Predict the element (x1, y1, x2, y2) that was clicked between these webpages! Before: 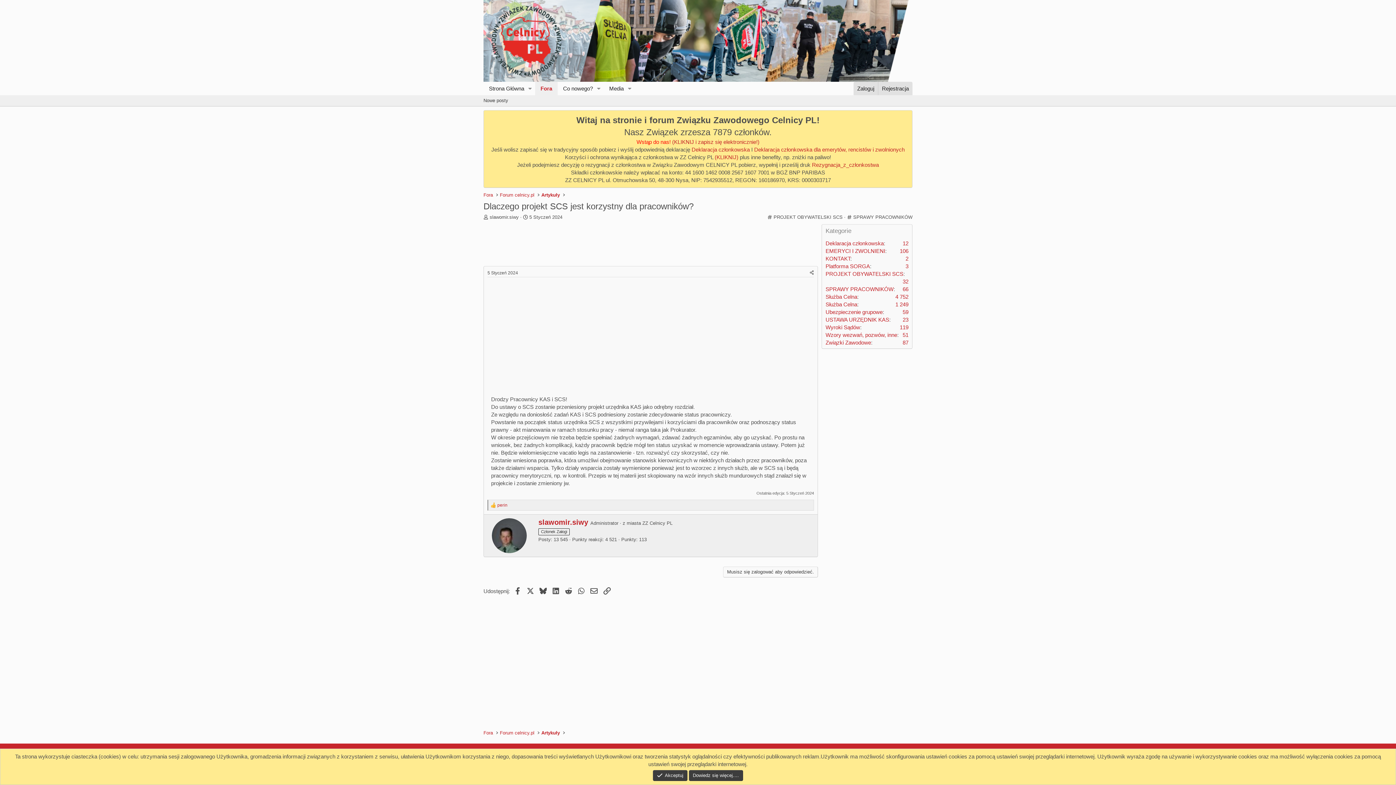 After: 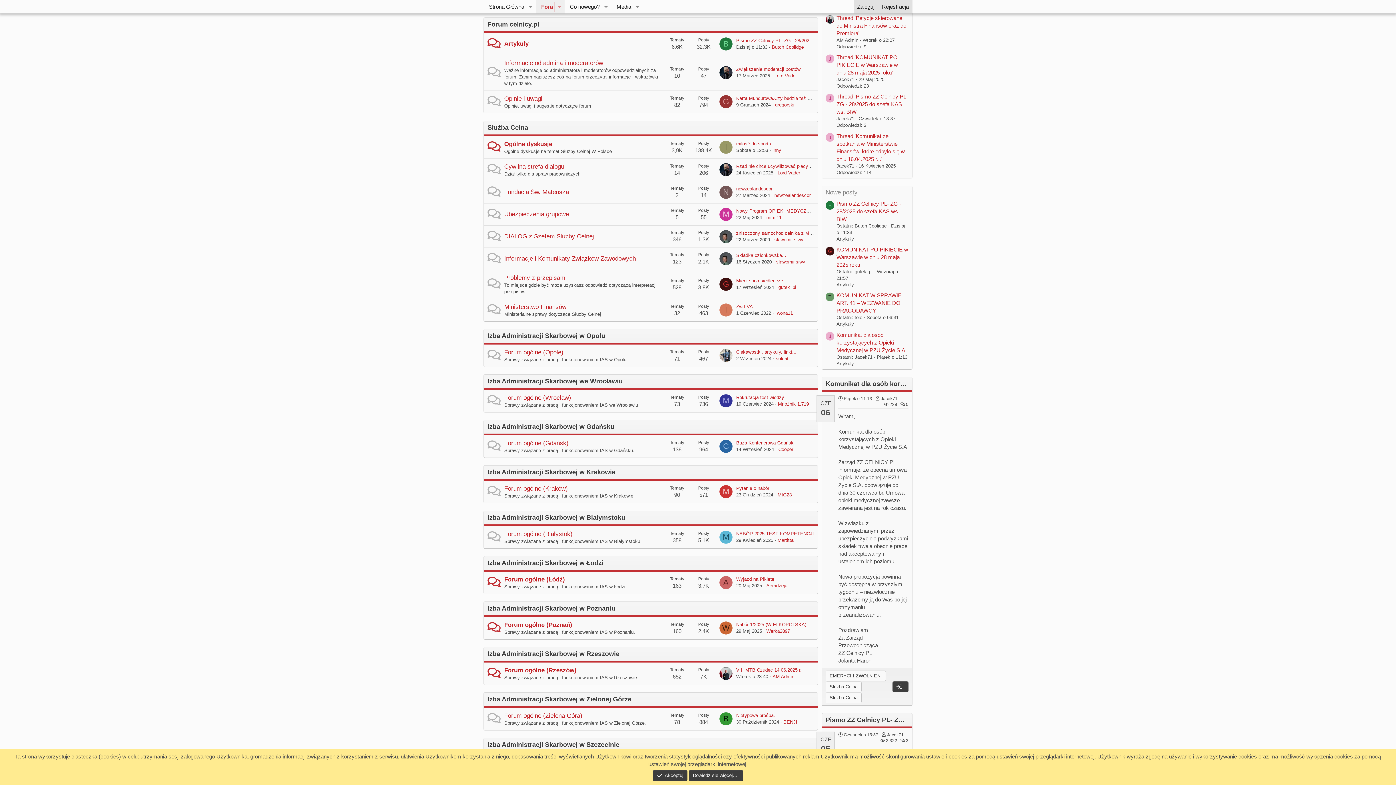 Action: bbox: (498, 728, 536, 737) label: Forum celnicy.pl